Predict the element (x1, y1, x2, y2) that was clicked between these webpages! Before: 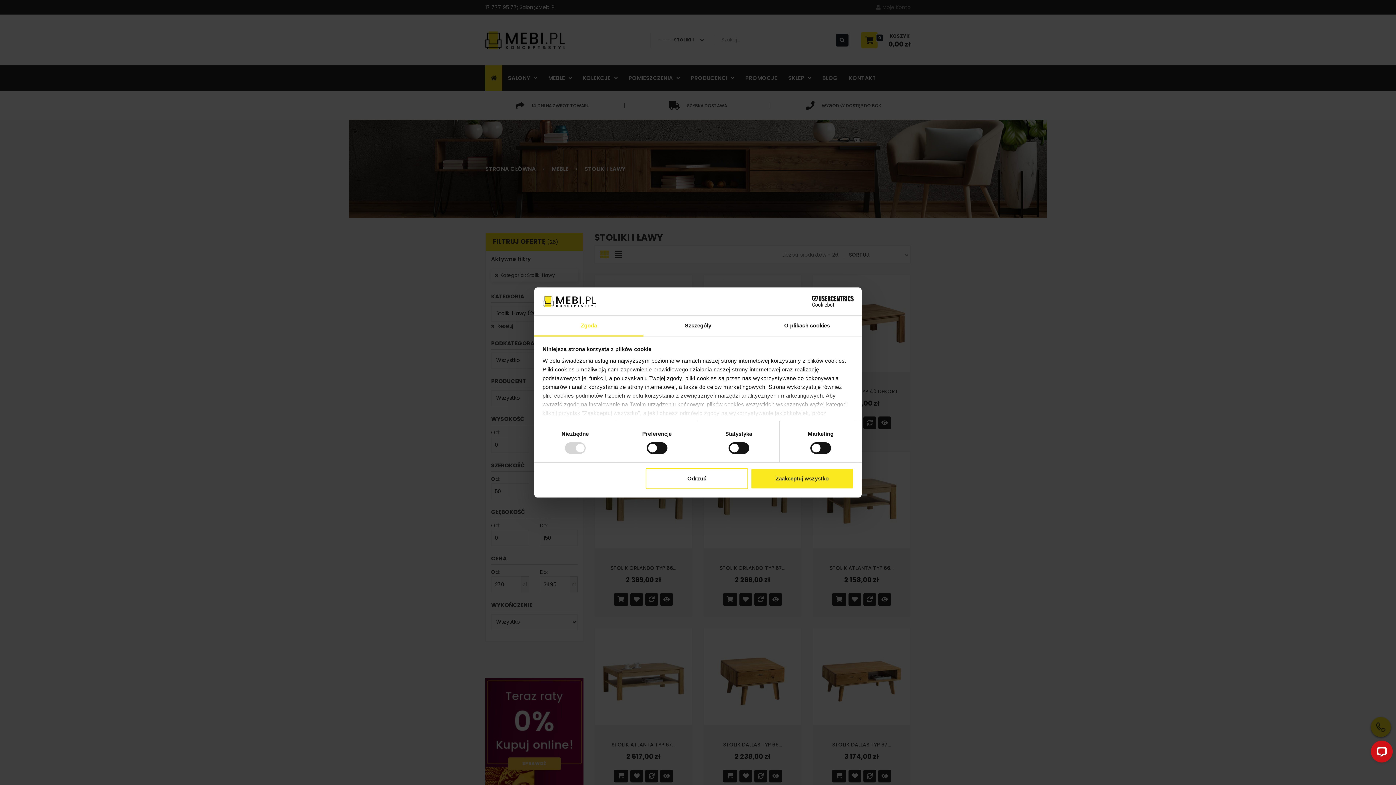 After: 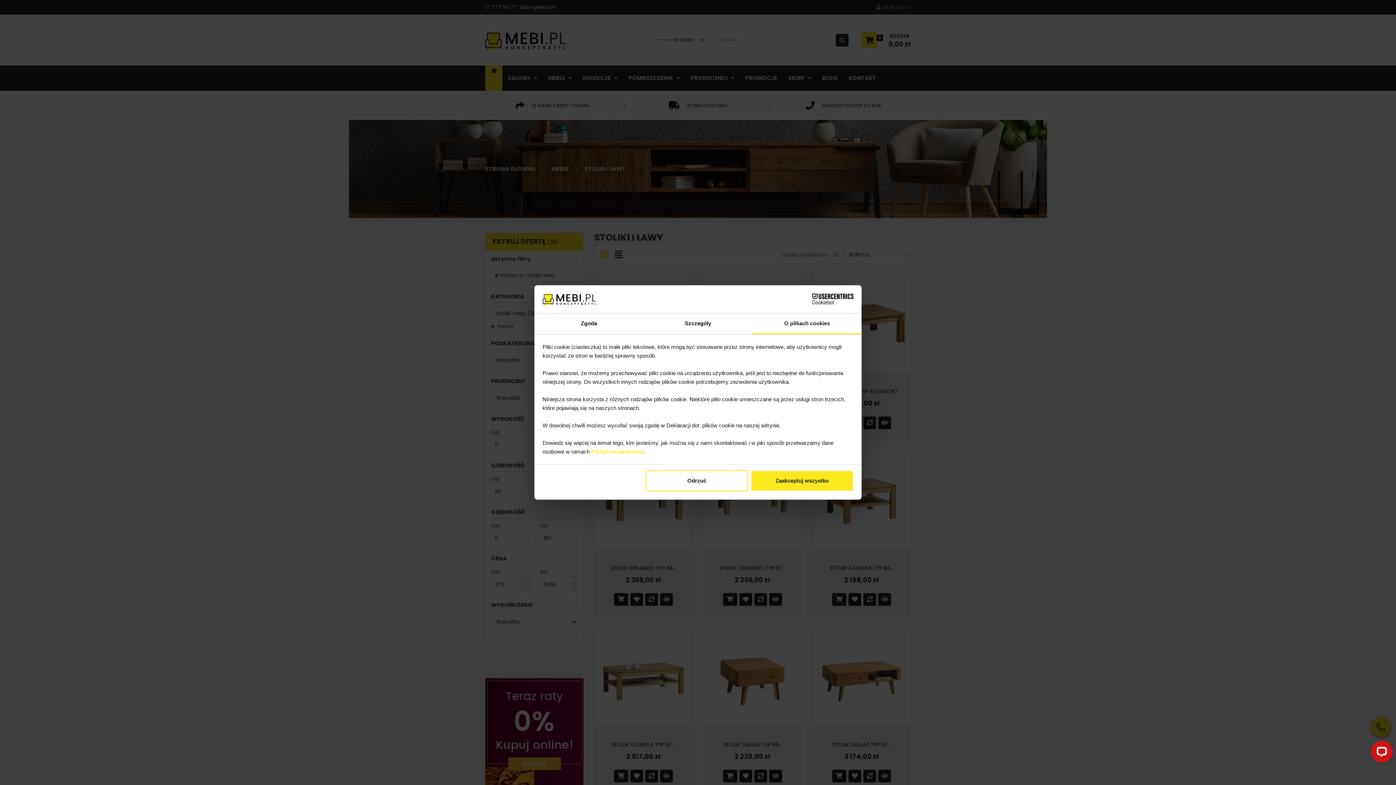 Action: label: O plikach cookies bbox: (752, 315, 861, 336)